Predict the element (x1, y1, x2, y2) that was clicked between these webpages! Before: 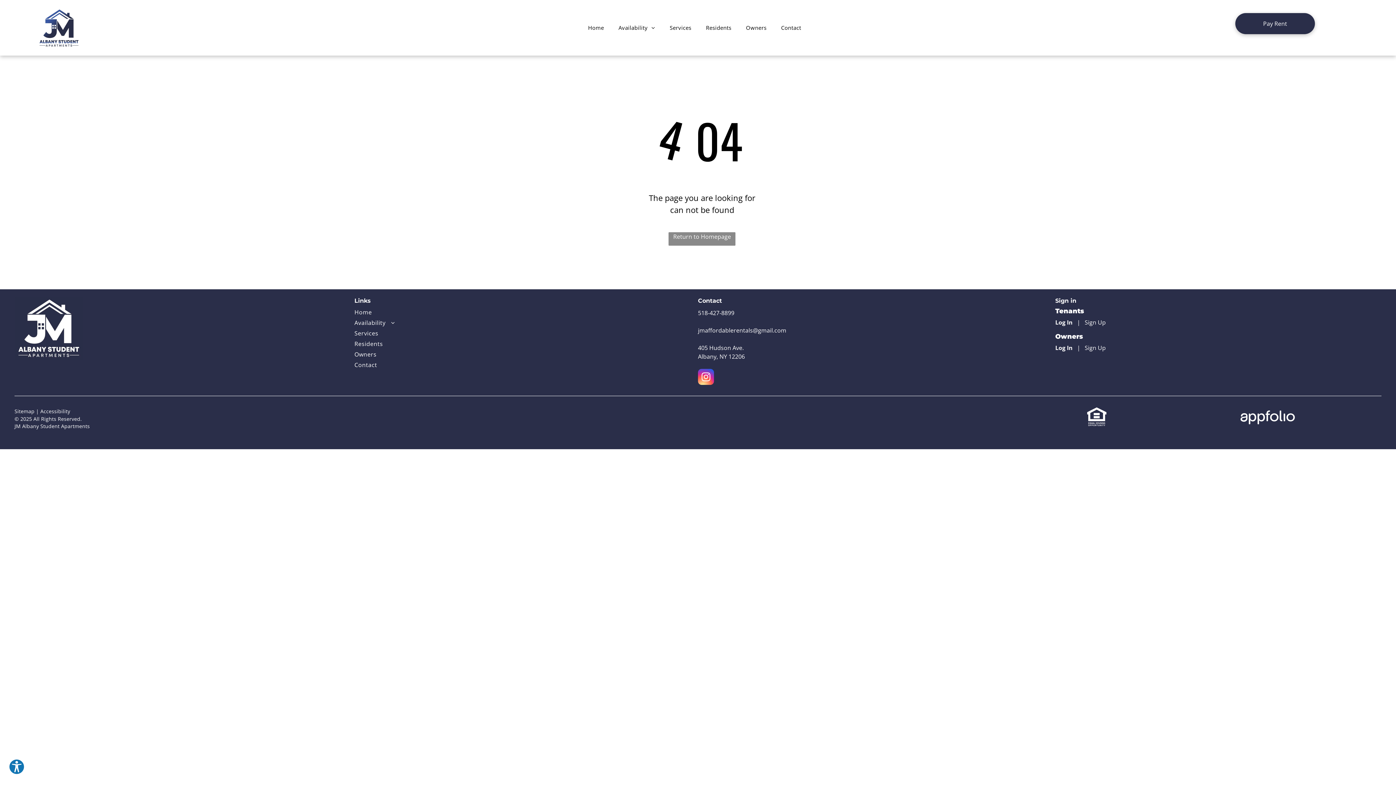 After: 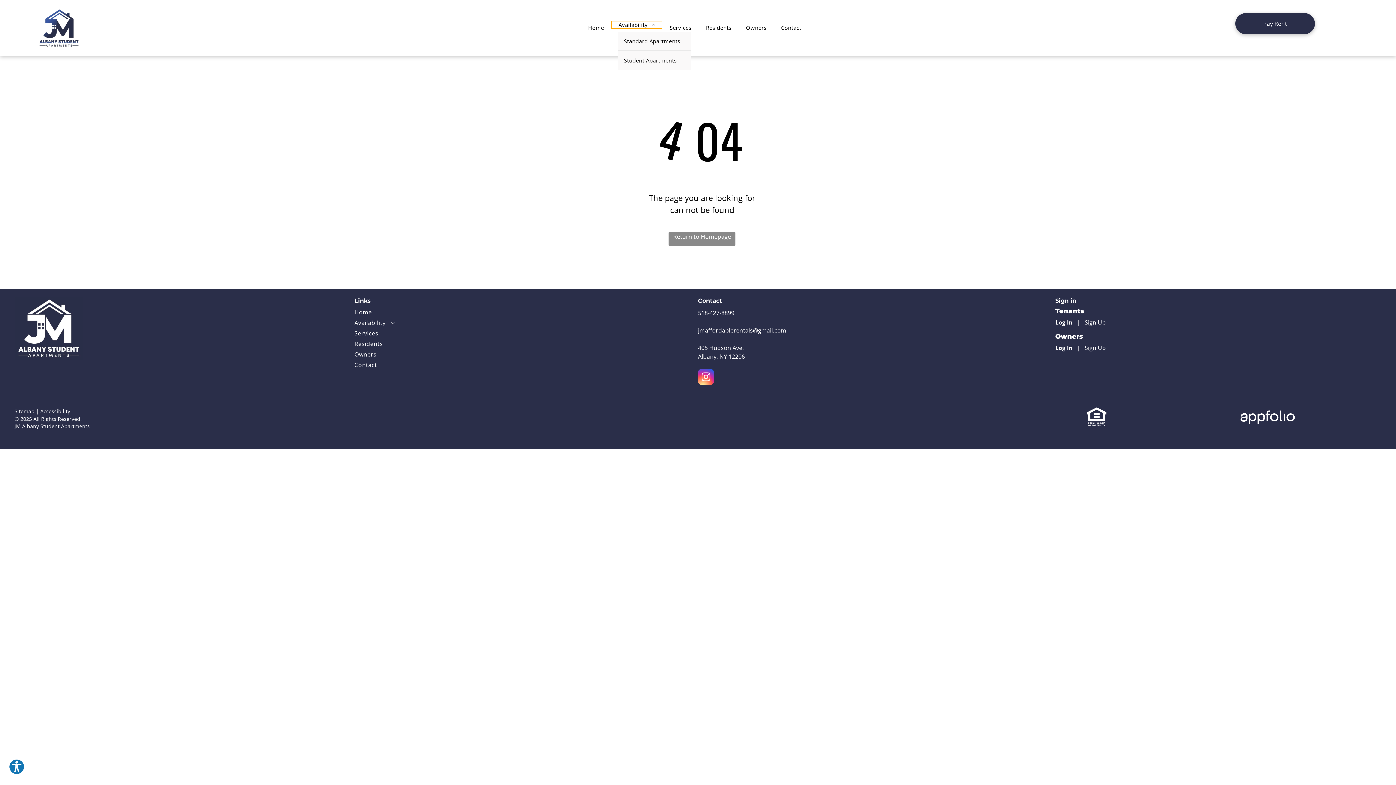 Action: label: Availability bbox: (611, 23, 662, 31)